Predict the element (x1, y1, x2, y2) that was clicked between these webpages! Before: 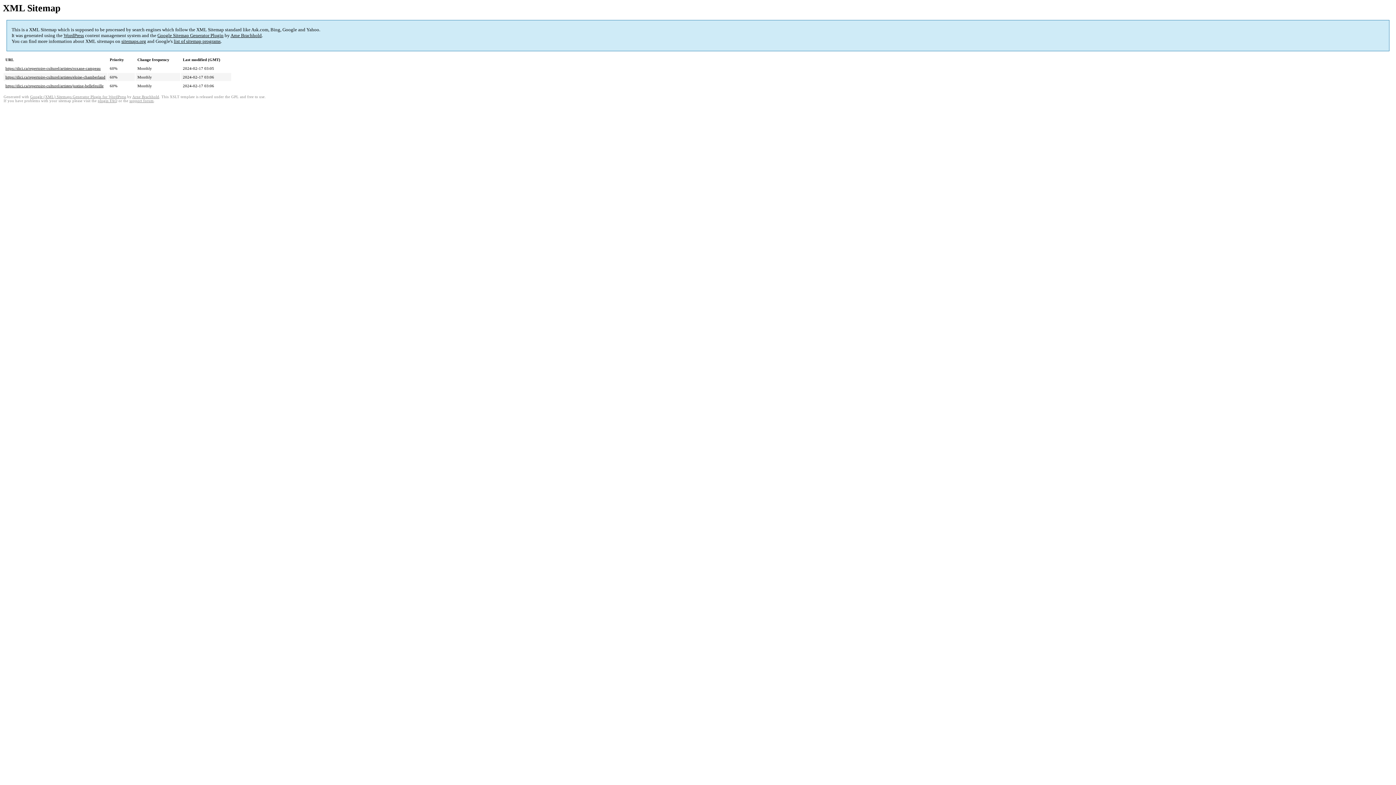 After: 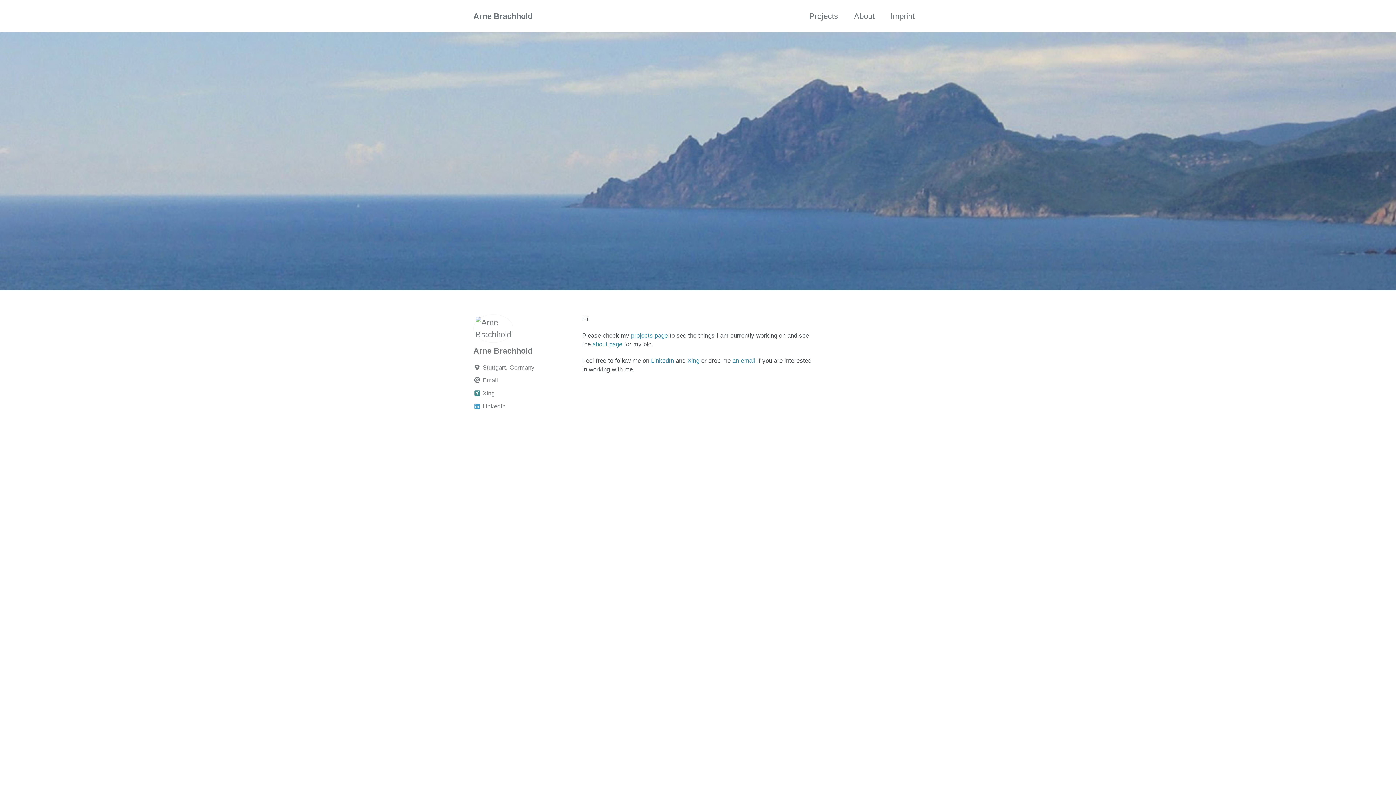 Action: label: Arne Brachhold bbox: (132, 95, 159, 99)